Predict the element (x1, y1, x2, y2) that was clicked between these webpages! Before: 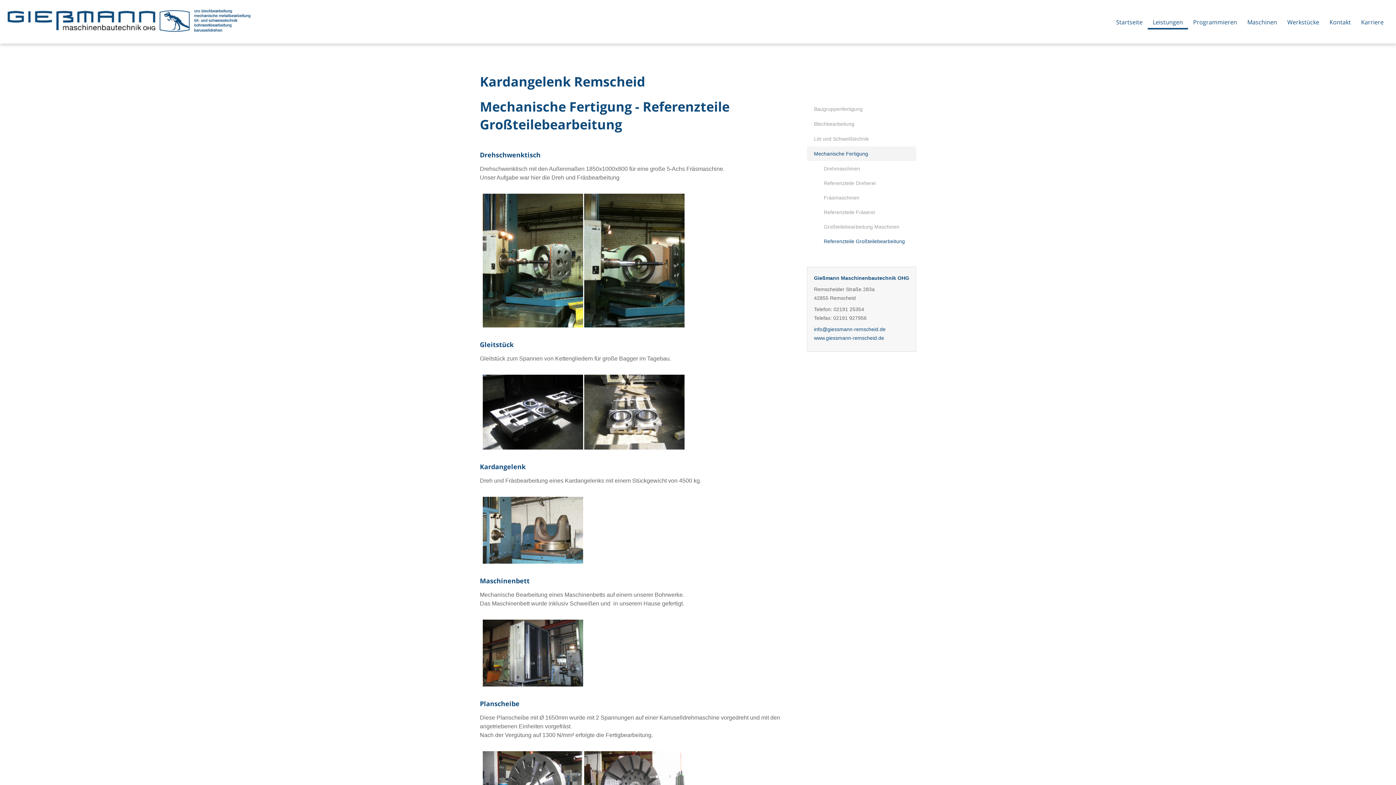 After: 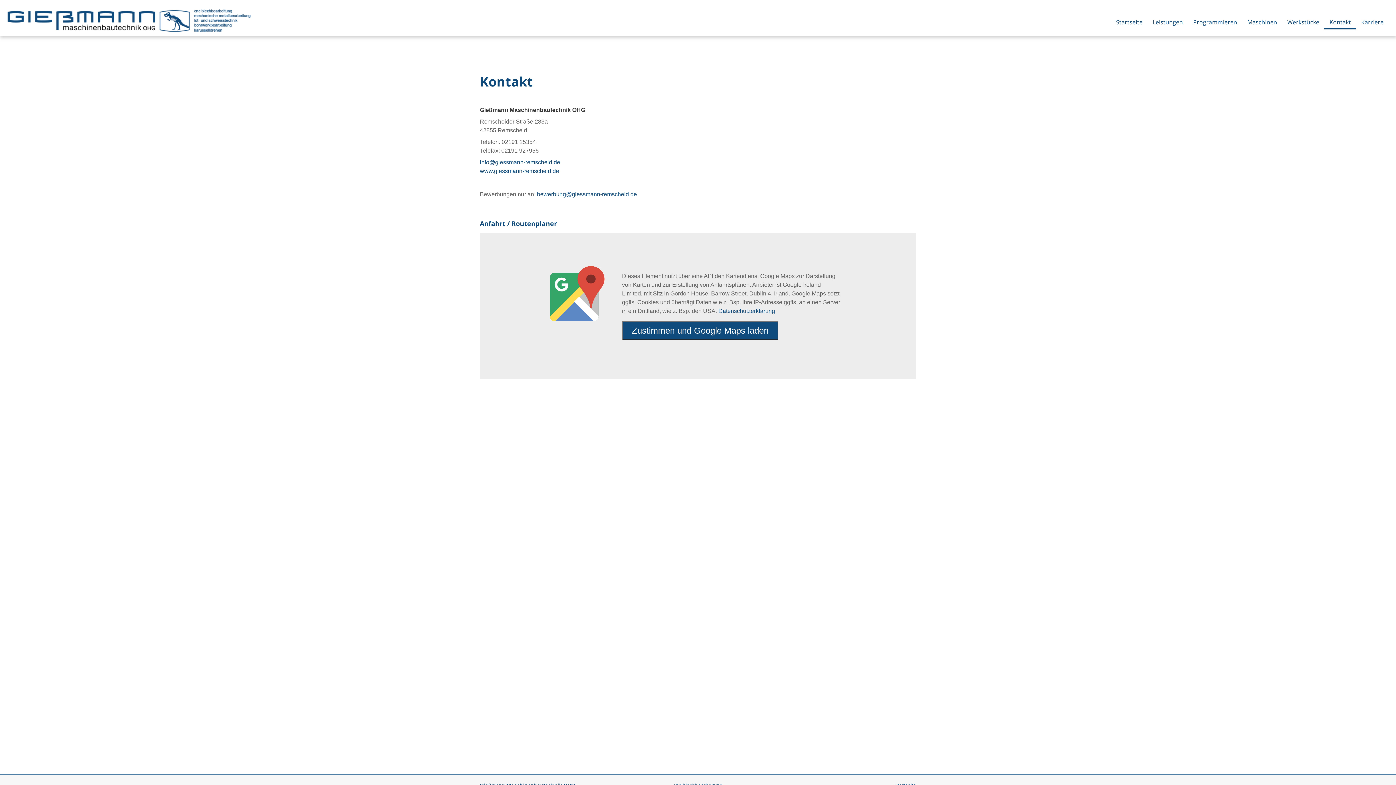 Action: label: Kontakt bbox: (1324, 16, 1356, 28)